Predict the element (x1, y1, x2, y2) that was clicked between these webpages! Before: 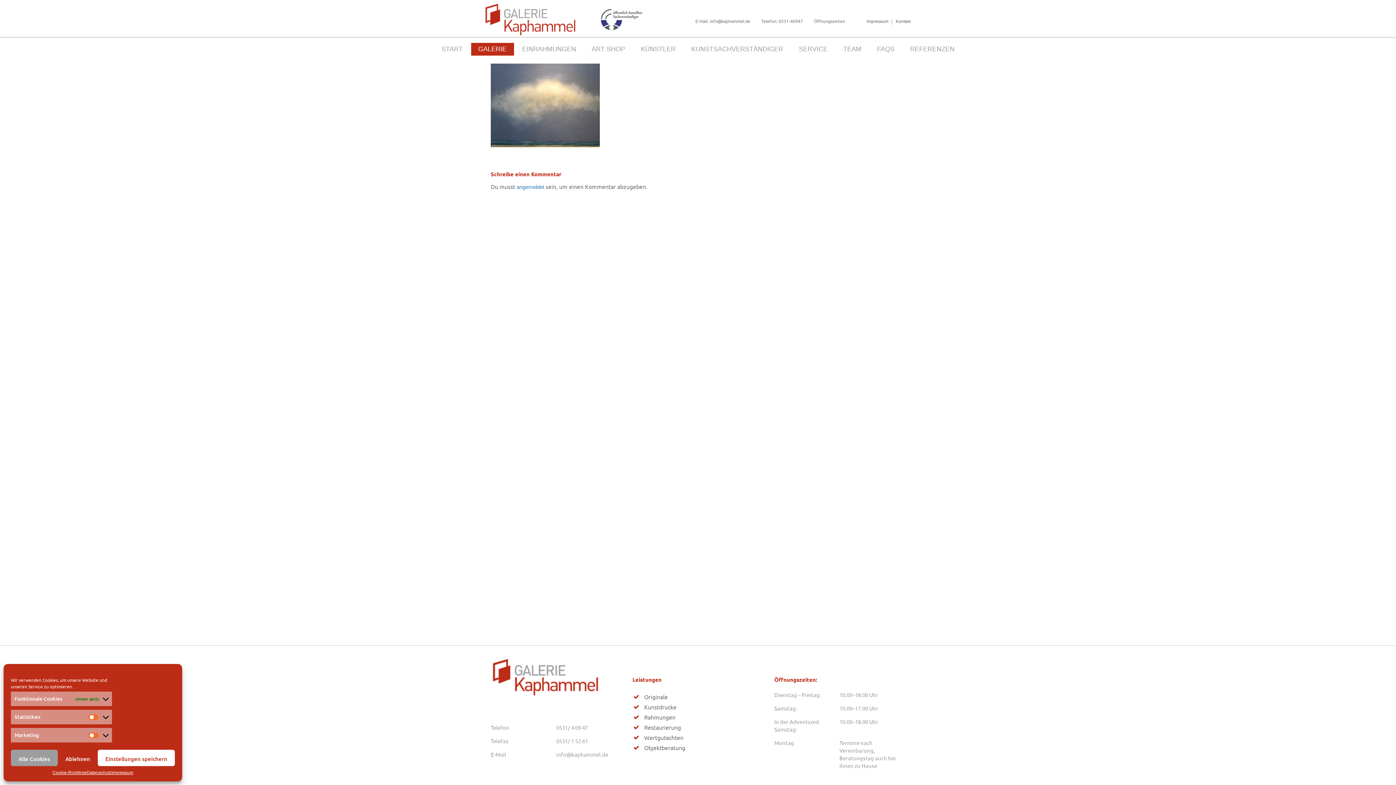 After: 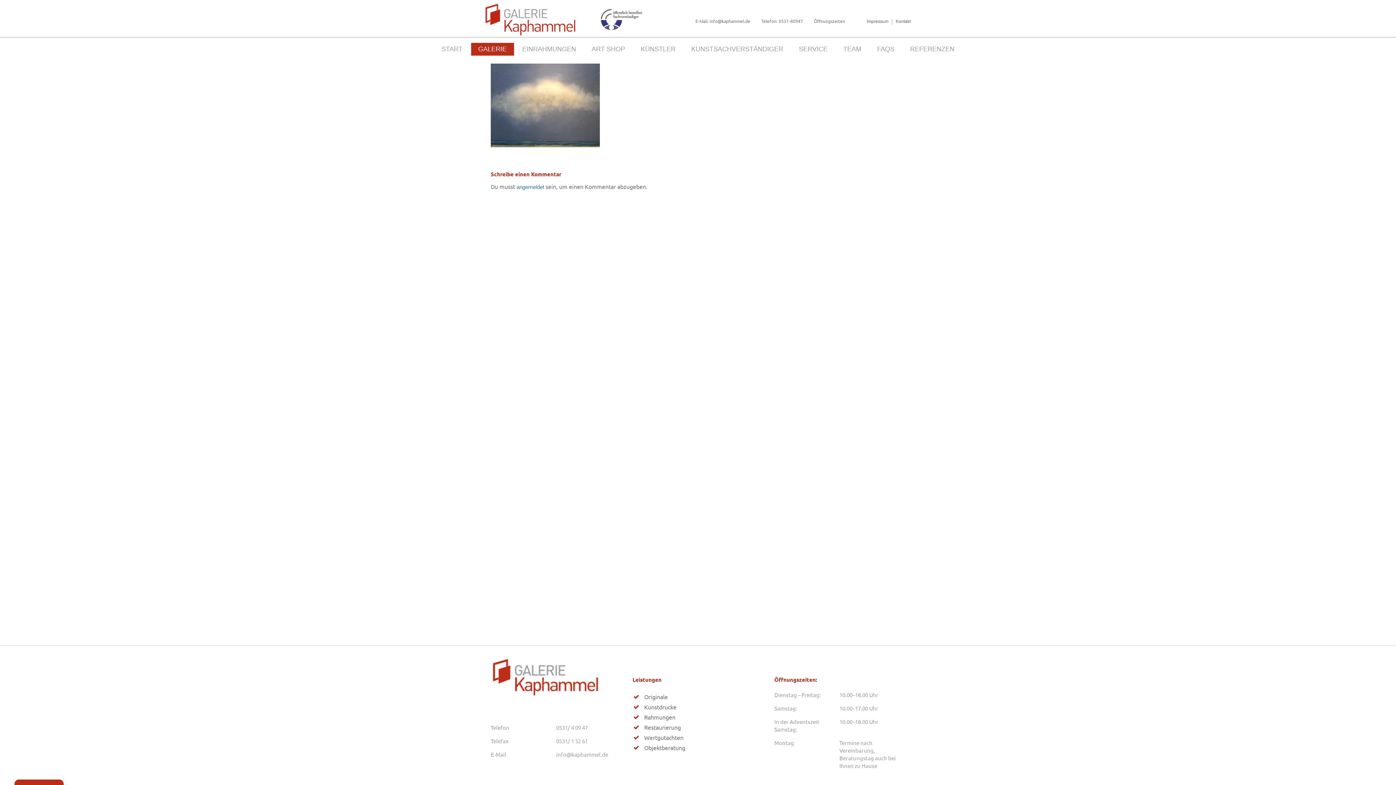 Action: bbox: (57, 750, 97, 766) label: Ablehnen